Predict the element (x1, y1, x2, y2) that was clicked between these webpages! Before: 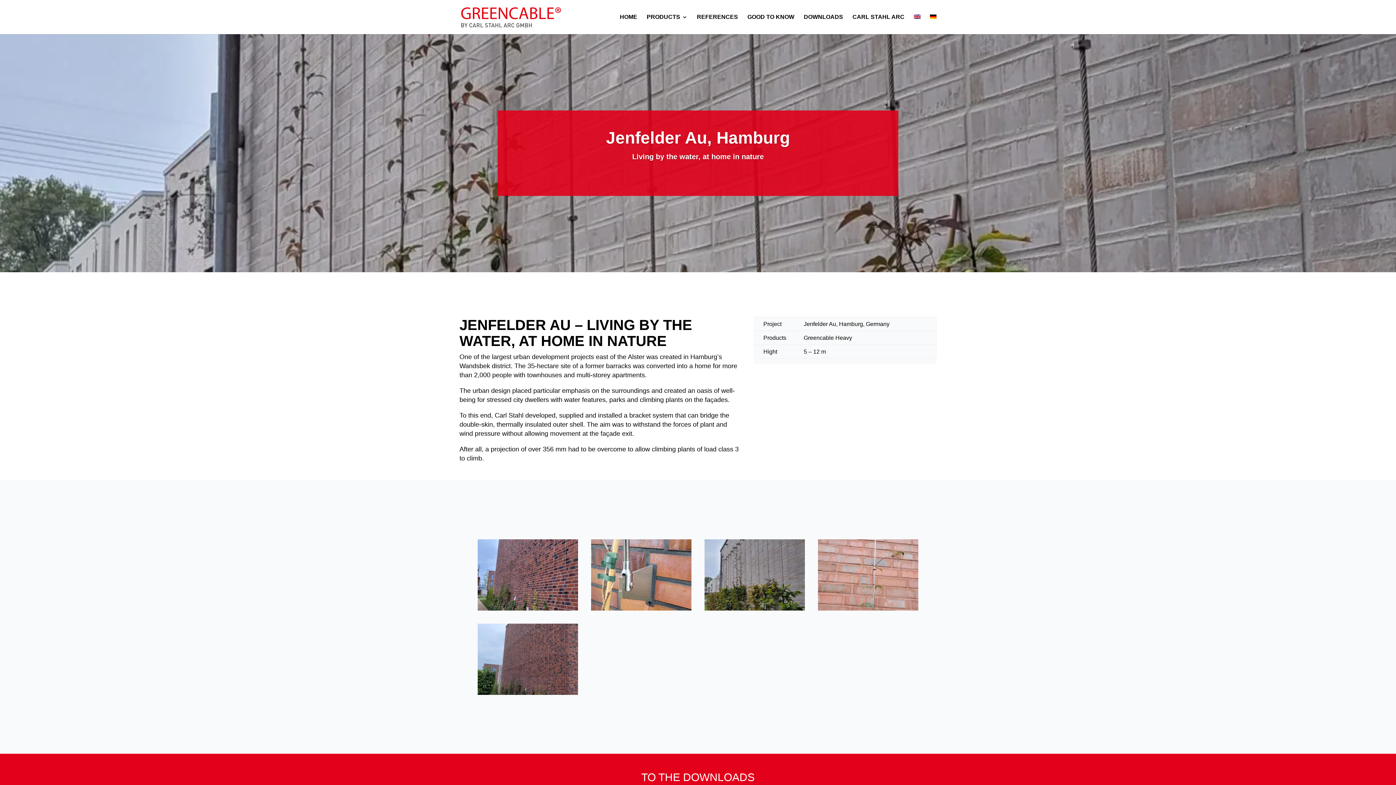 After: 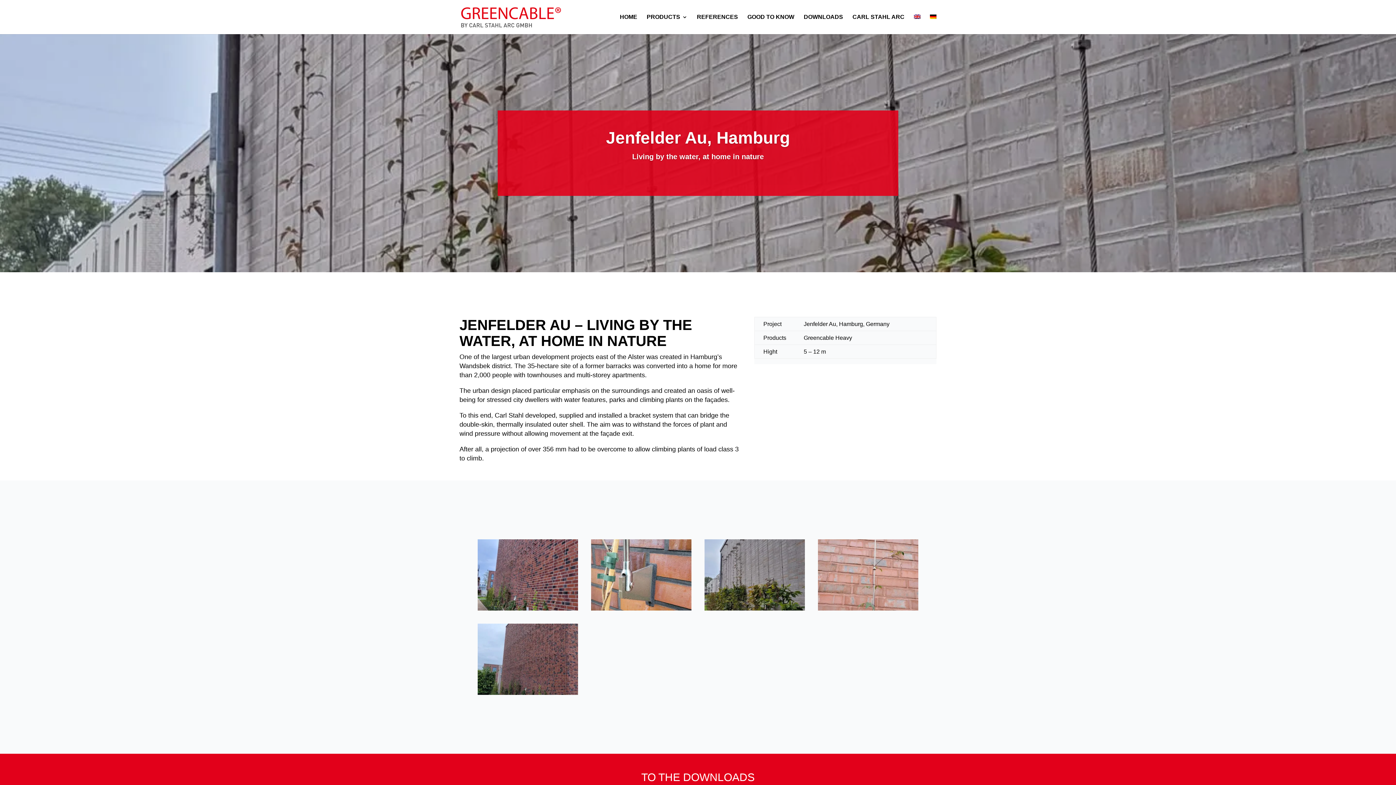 Action: bbox: (914, 14, 920, 34)